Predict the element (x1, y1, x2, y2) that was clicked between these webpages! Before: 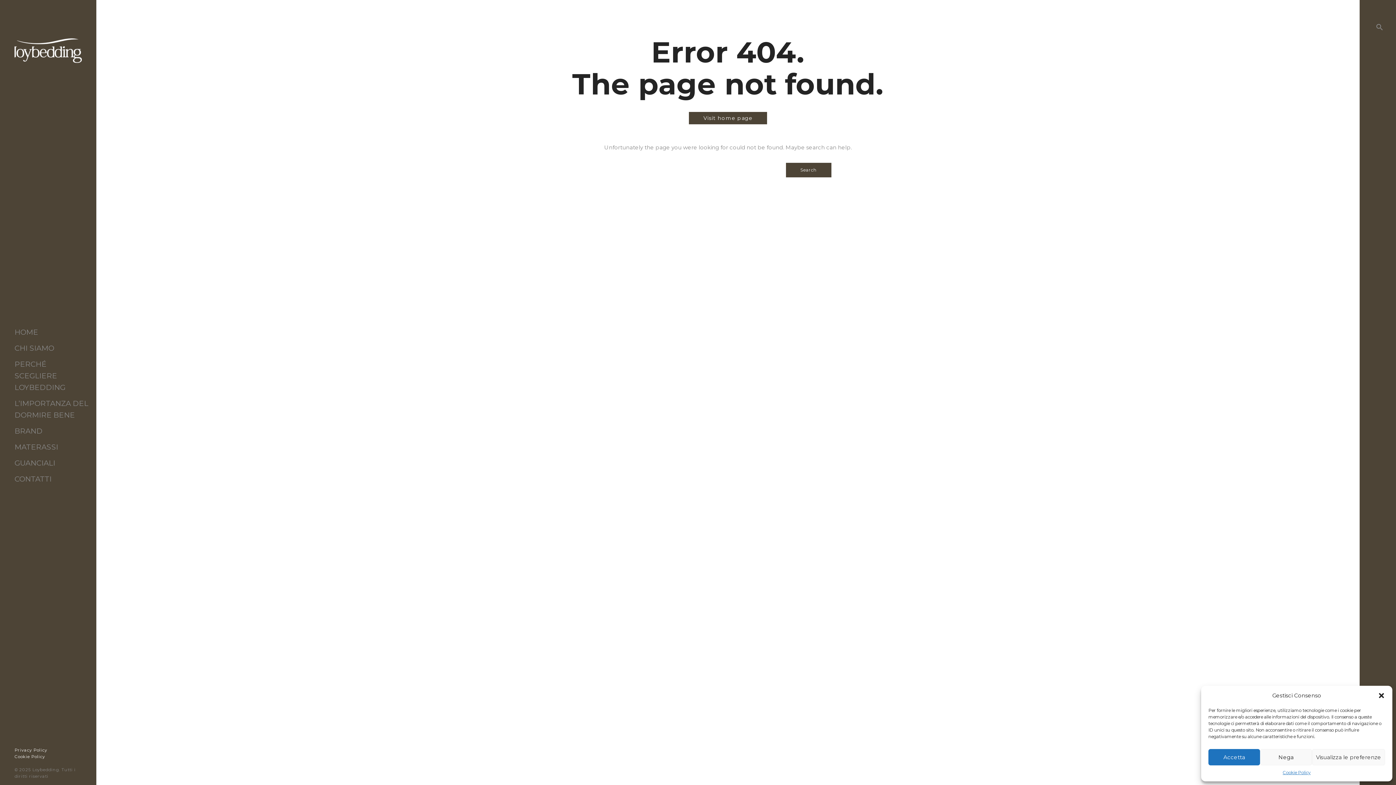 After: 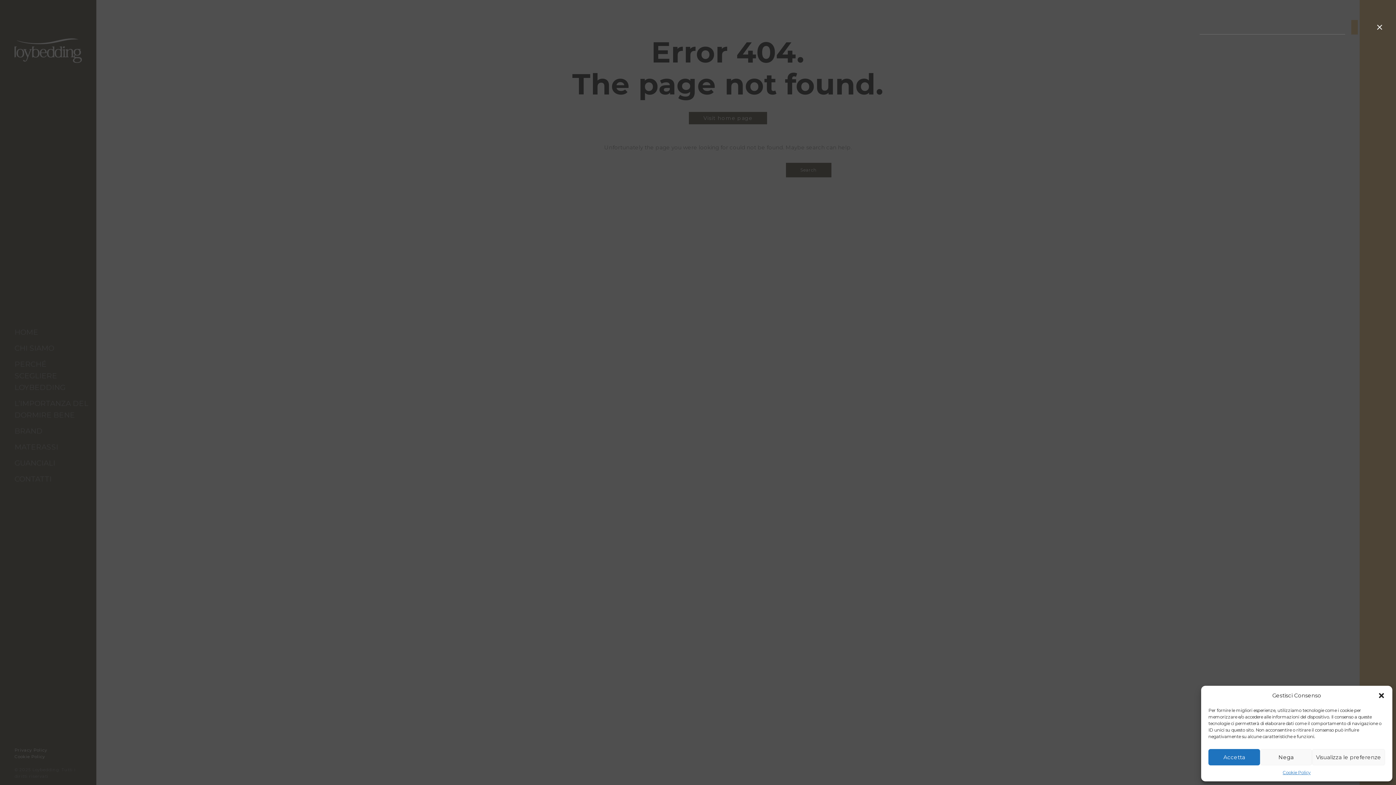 Action: bbox: (1370, 16, 1389, 38) label: search